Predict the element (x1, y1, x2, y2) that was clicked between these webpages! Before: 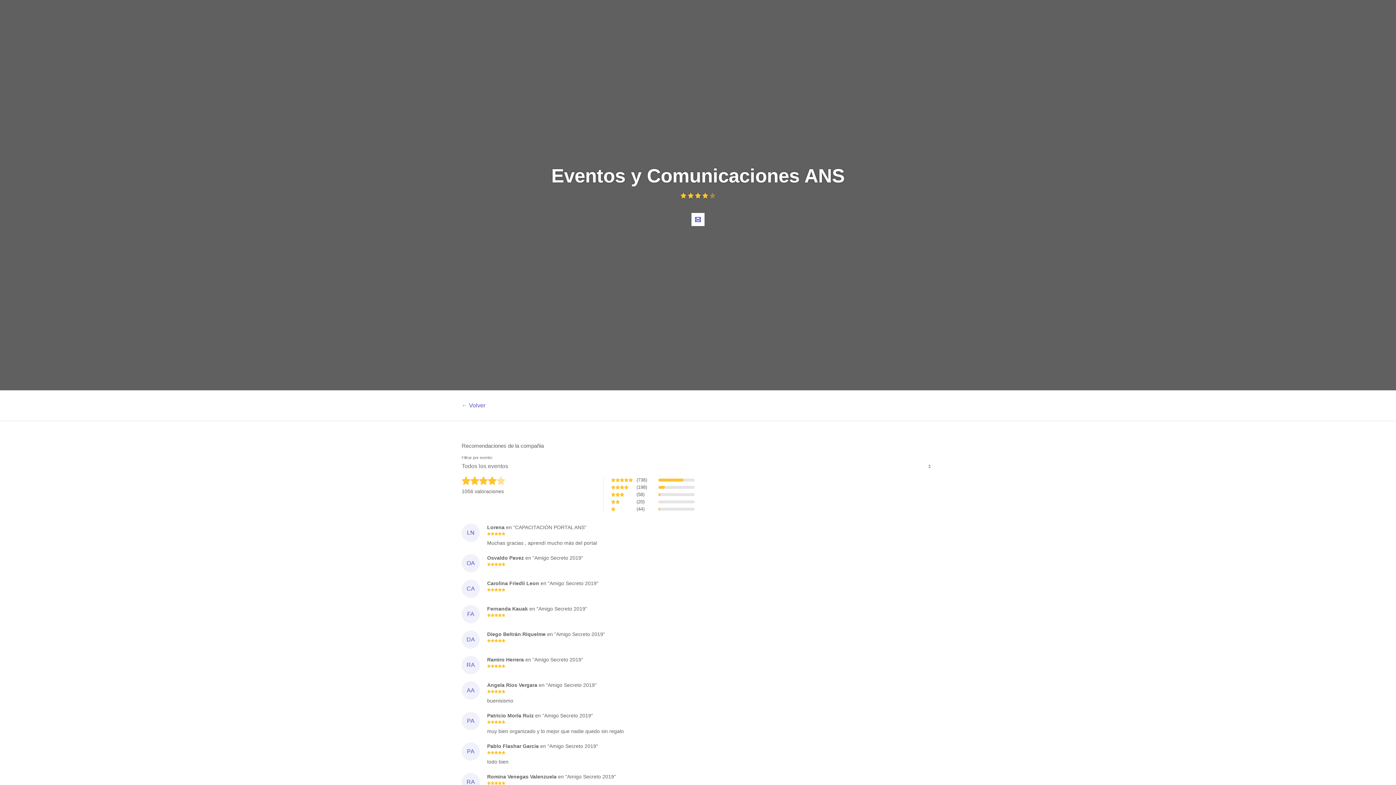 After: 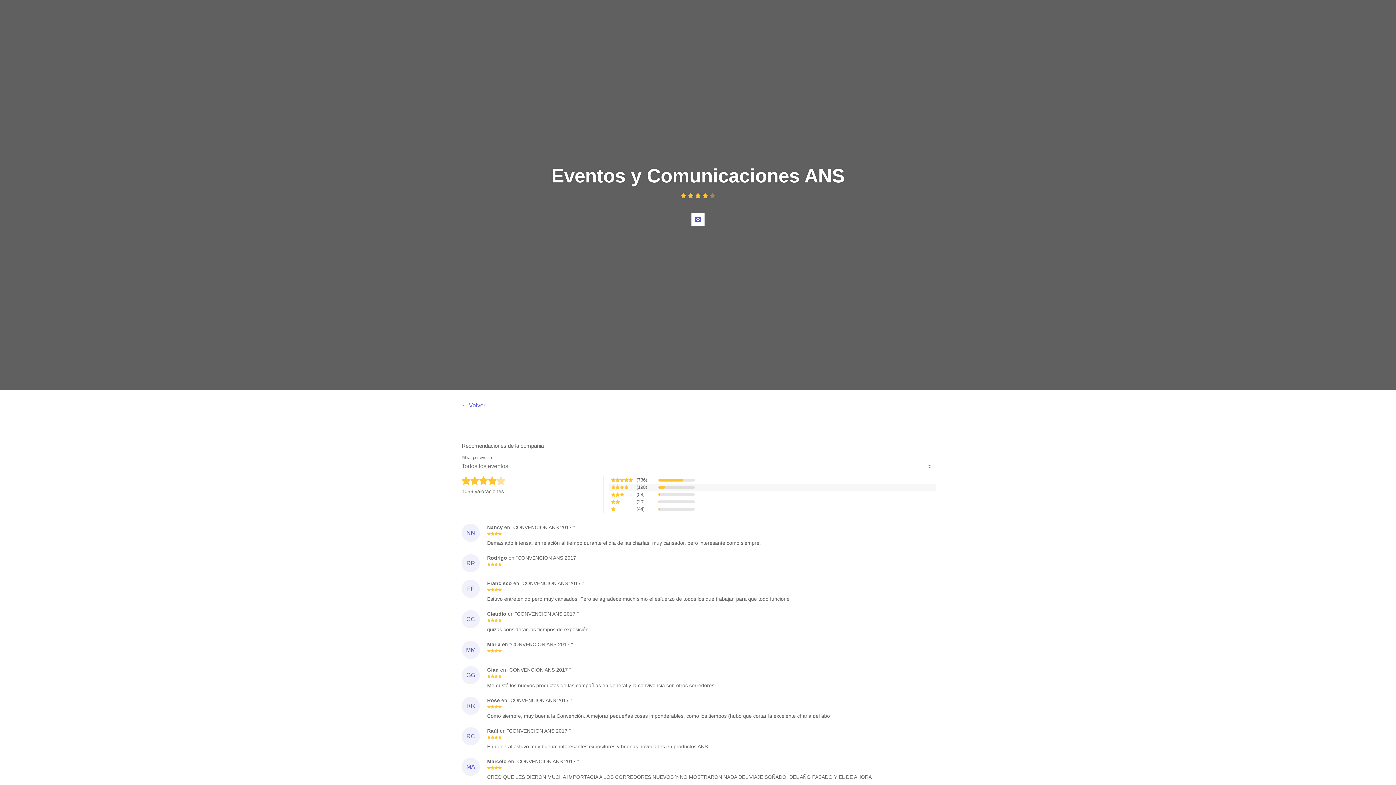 Action: bbox: (609, 484, 936, 491) label: (198)